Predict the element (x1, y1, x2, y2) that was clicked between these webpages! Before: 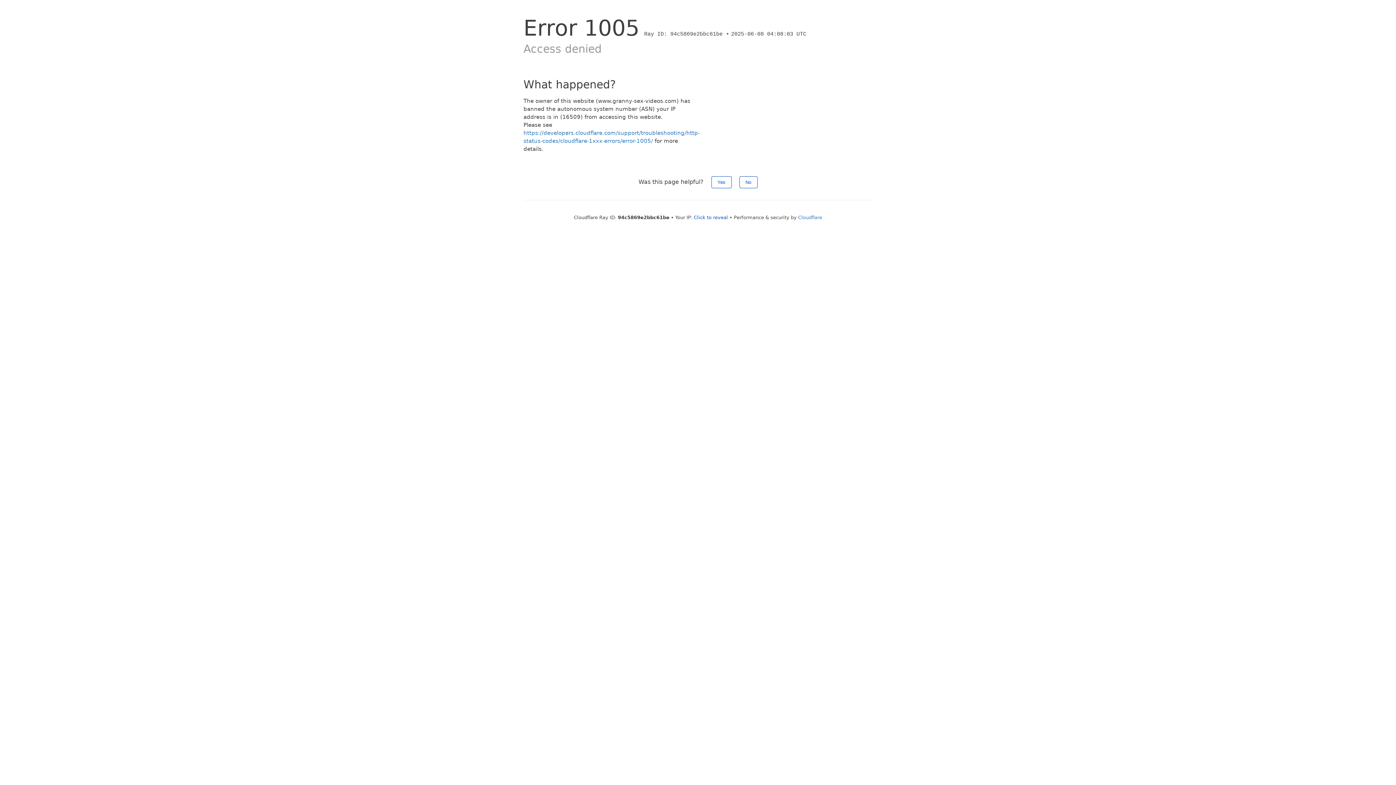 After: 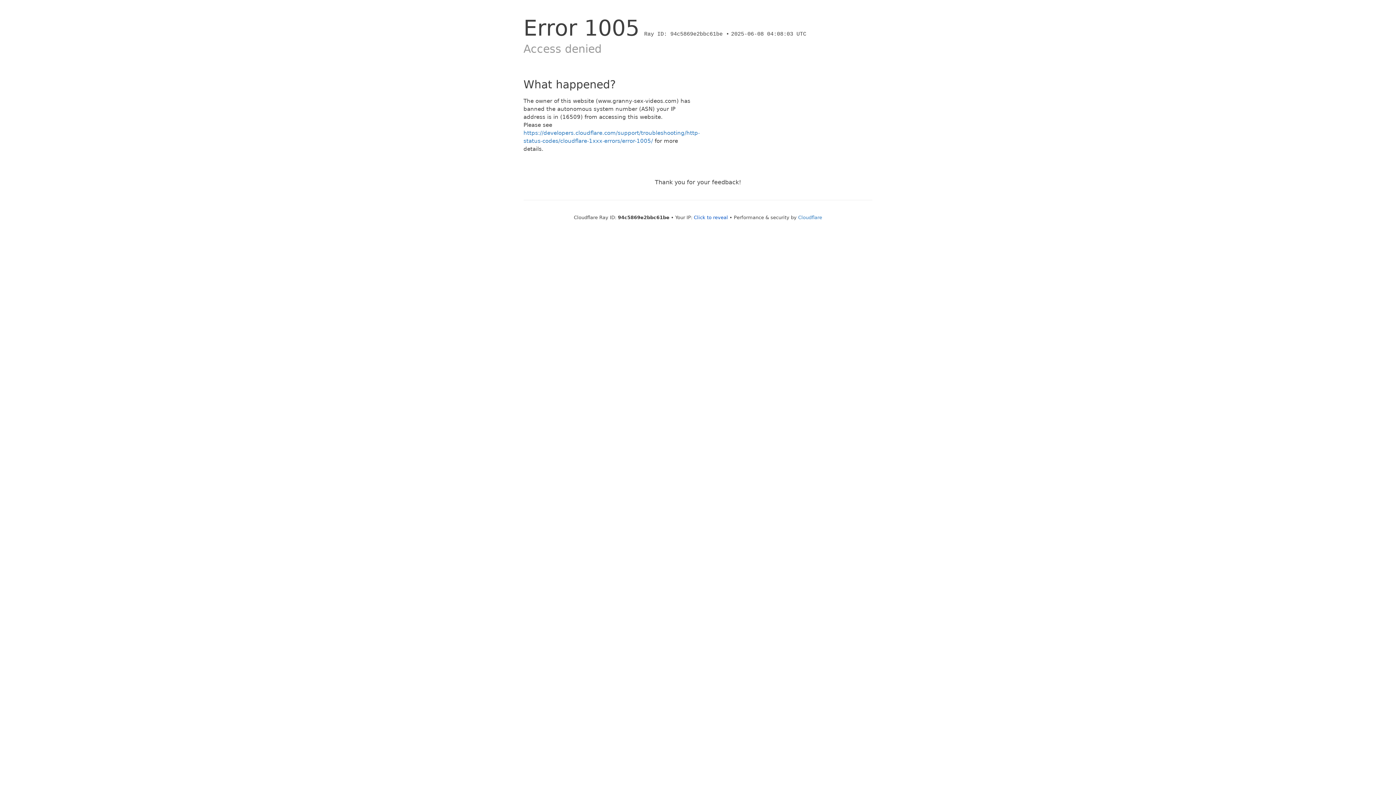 Action: bbox: (711, 176, 731, 188) label: Yes